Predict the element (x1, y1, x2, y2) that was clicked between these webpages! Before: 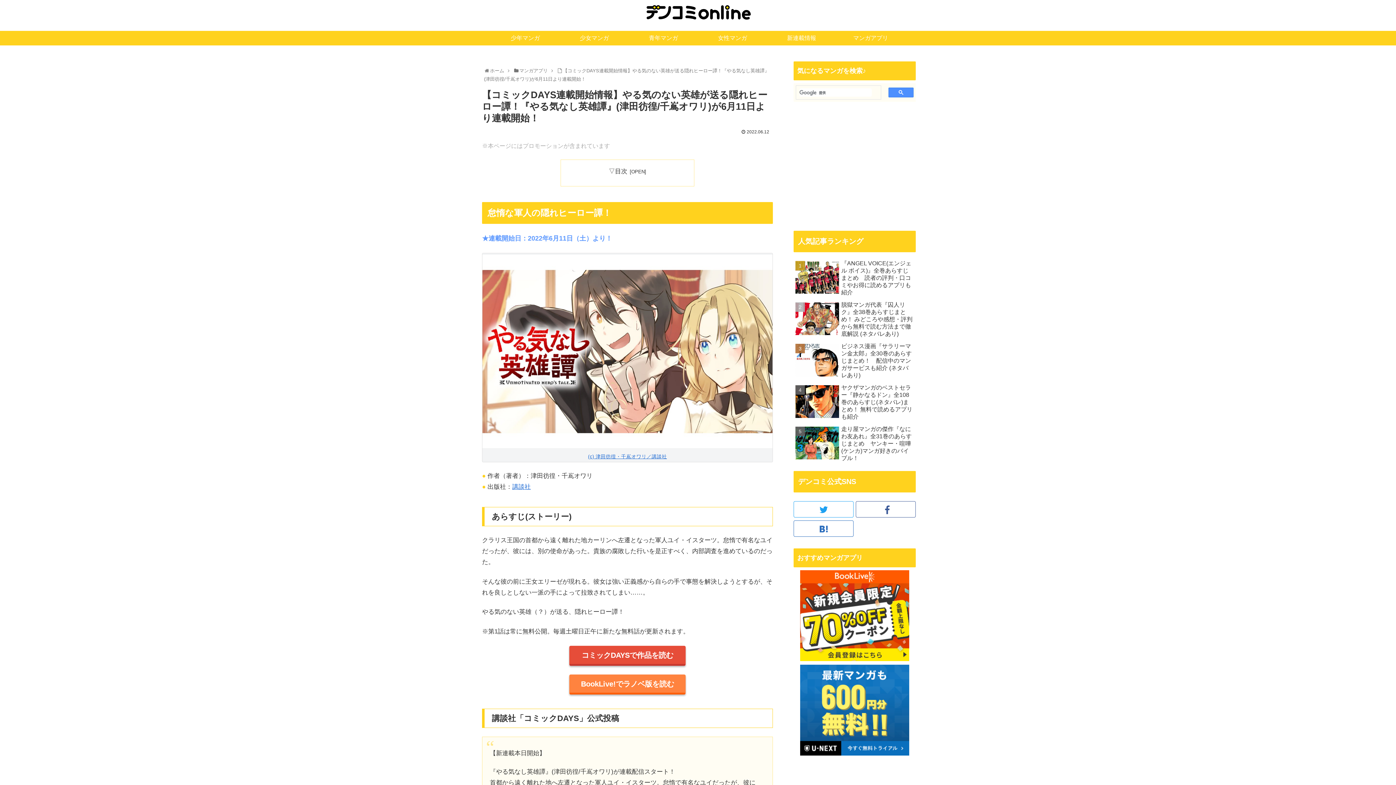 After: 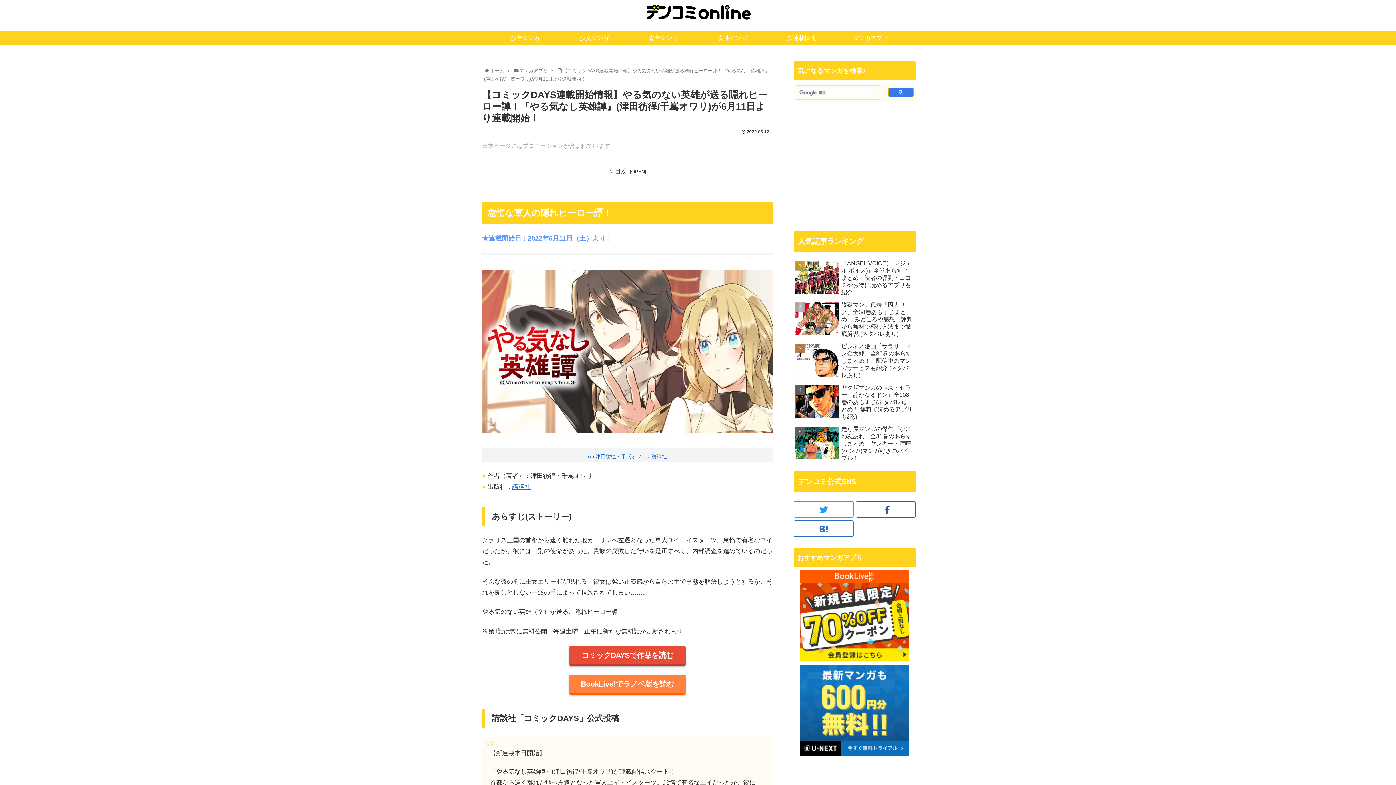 Action: bbox: (888, 87, 913, 97)